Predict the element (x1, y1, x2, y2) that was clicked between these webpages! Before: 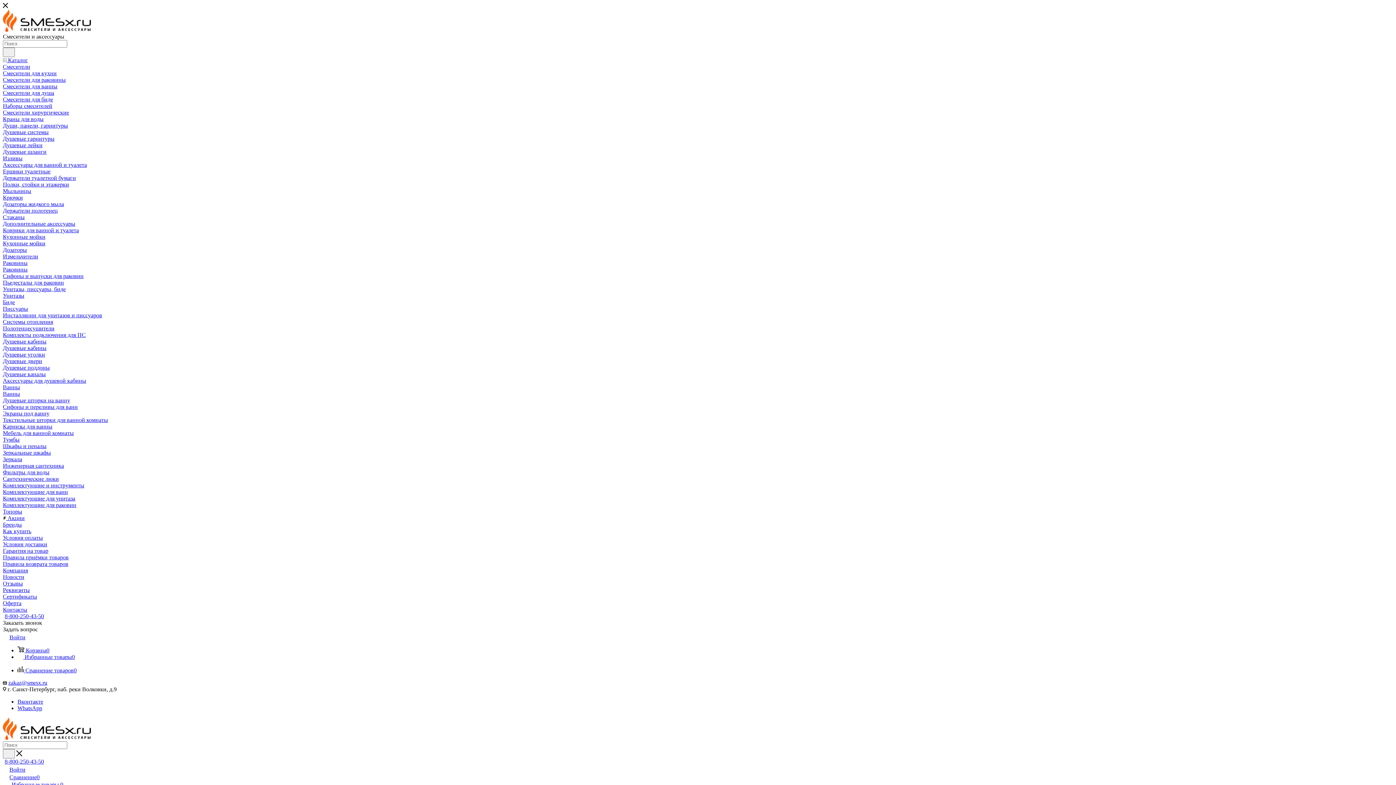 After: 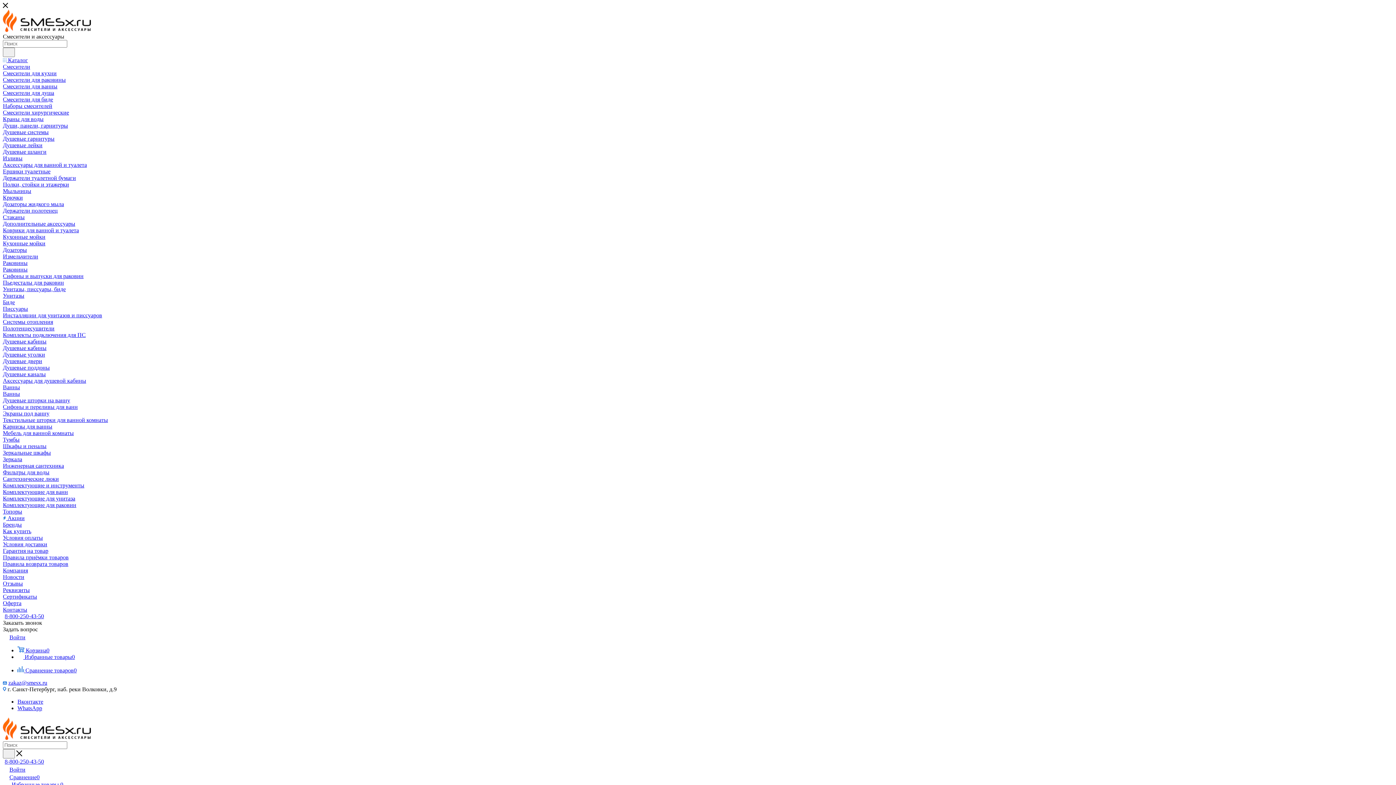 Action: bbox: (2, 26, 90, 33)